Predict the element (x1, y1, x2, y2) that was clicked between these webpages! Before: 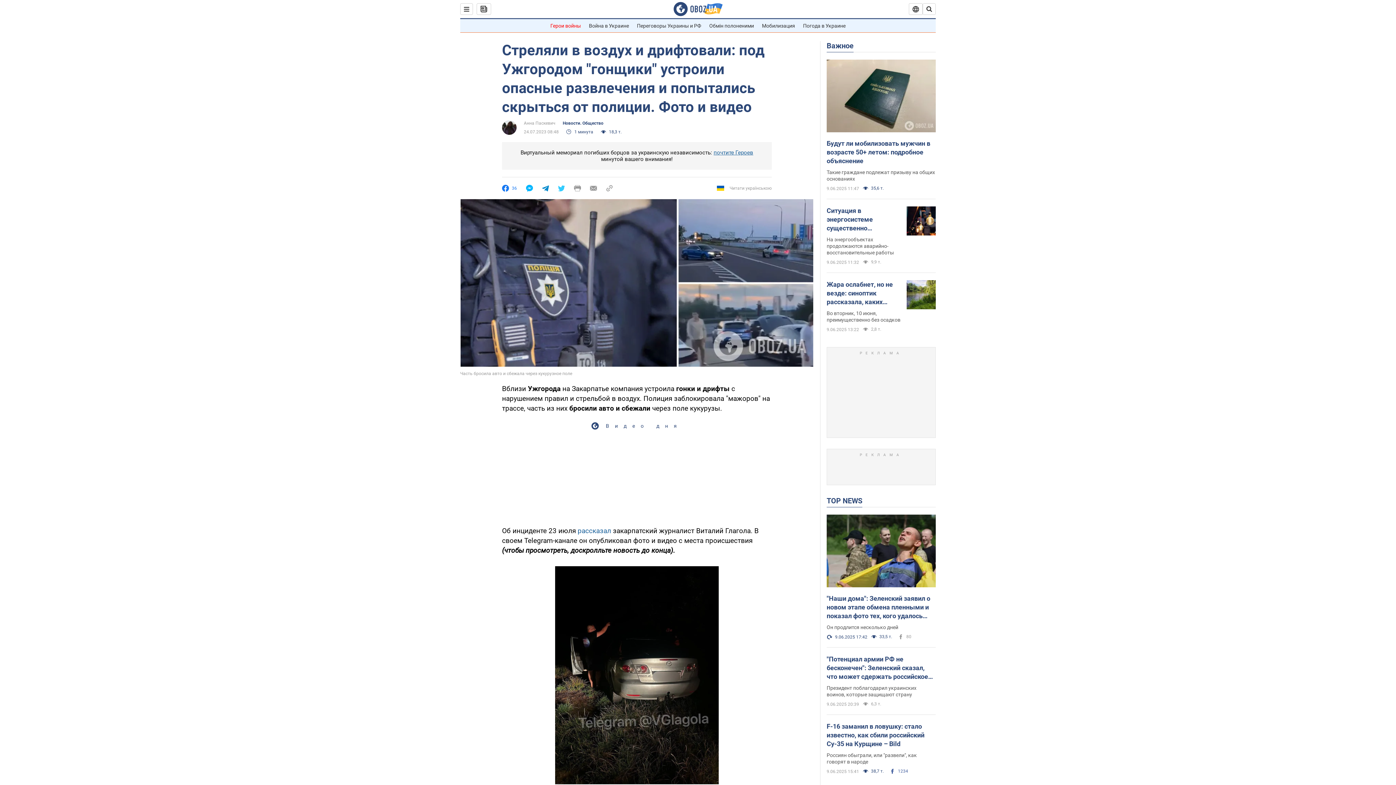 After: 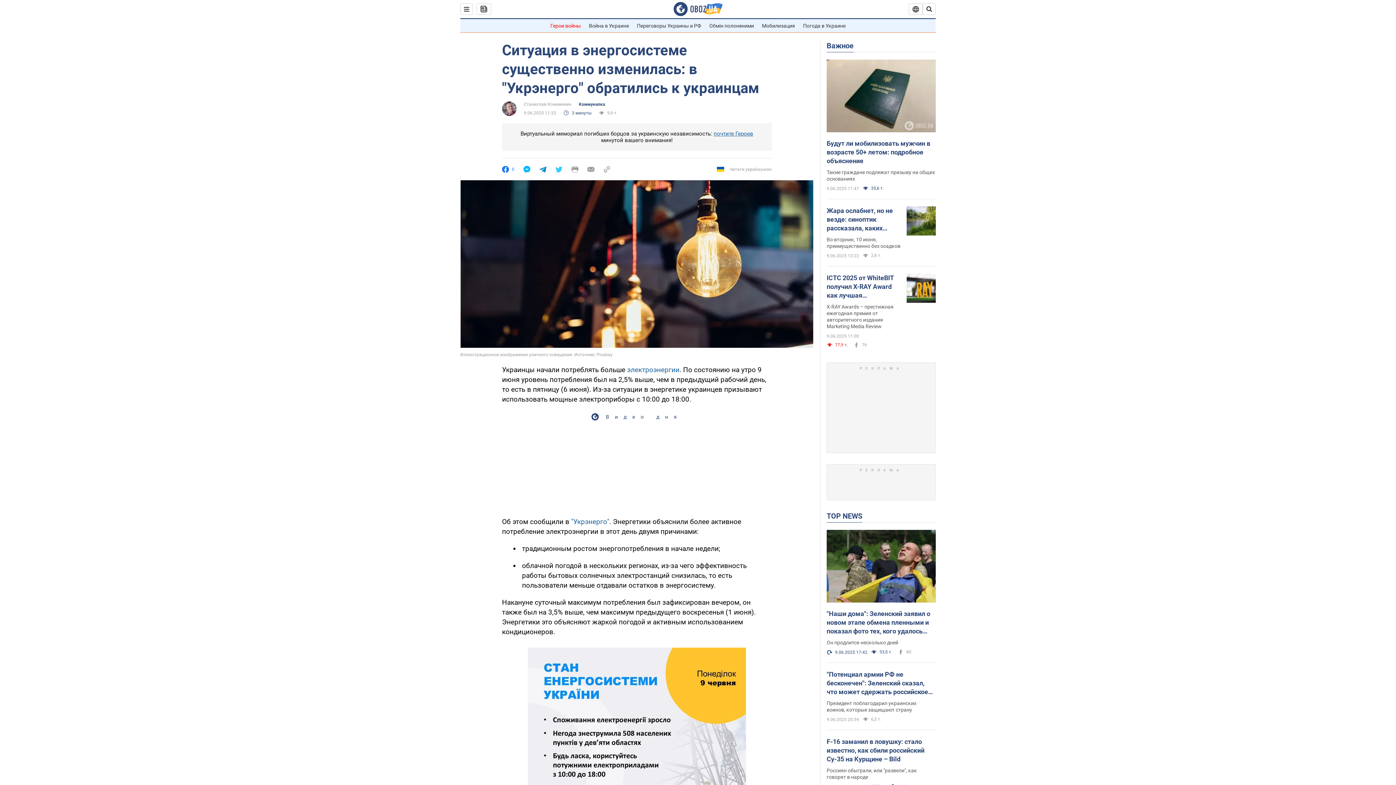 Action: bbox: (826, 236, 894, 255) label: На энергообъектах продолжаются аварийно-восстановительные работы